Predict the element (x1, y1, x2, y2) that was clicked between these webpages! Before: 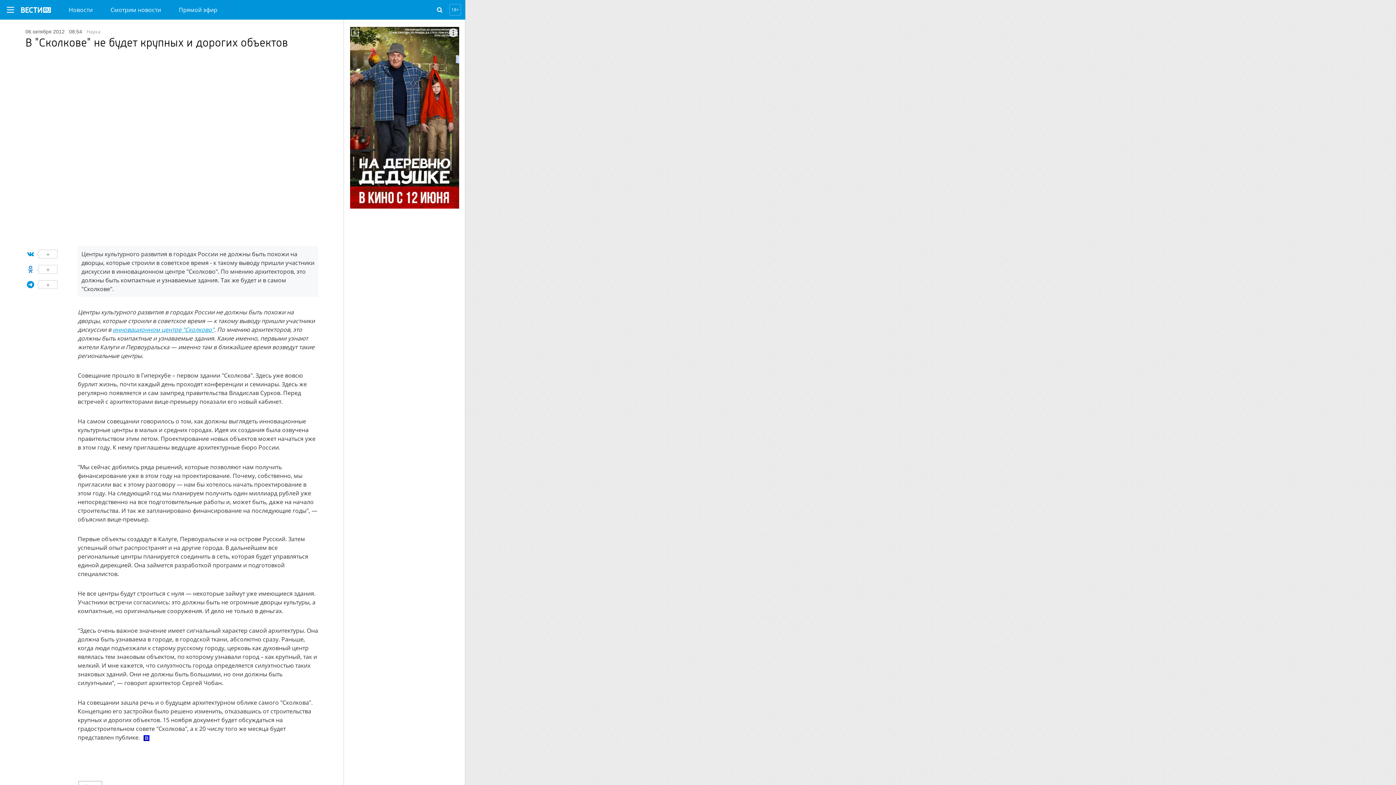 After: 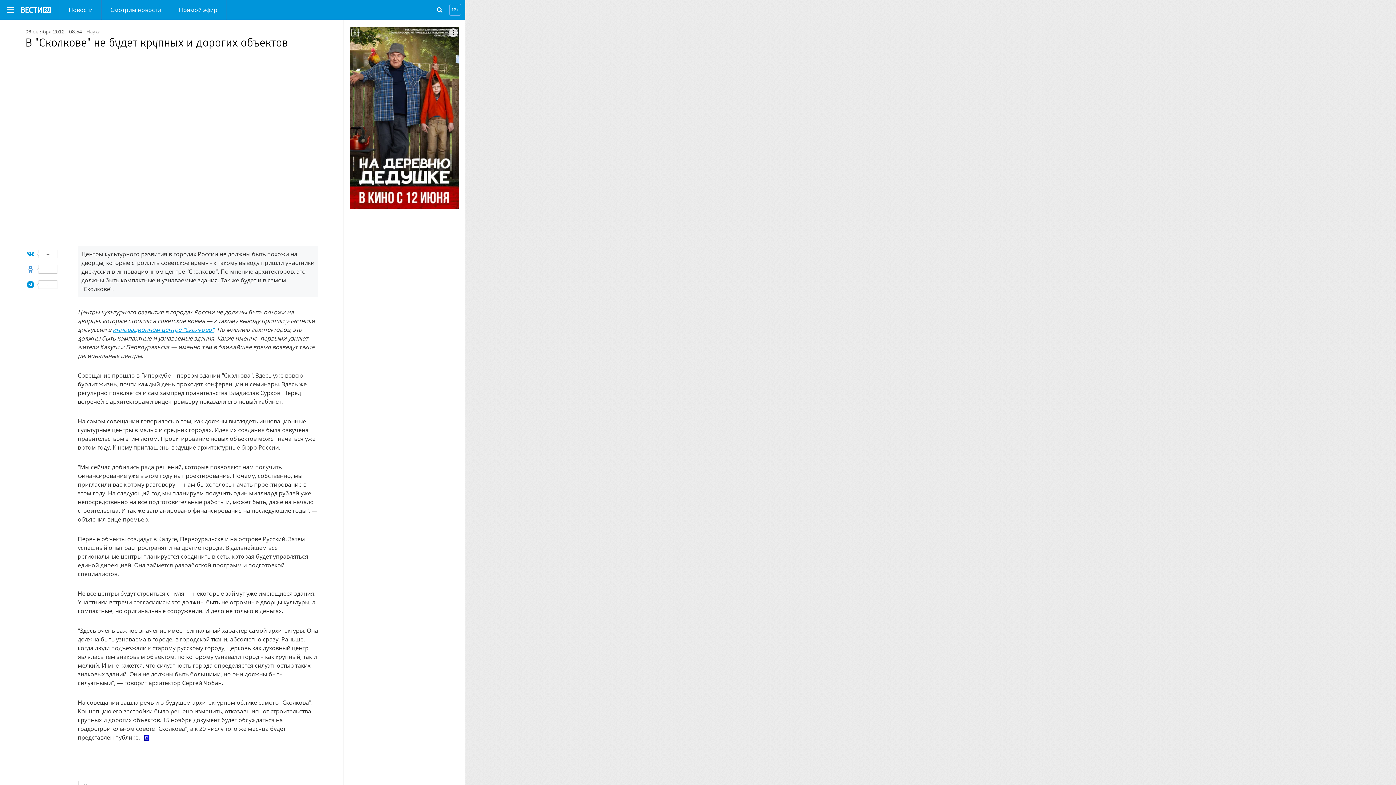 Action: bbox: (26, 249, 67, 258) label: +